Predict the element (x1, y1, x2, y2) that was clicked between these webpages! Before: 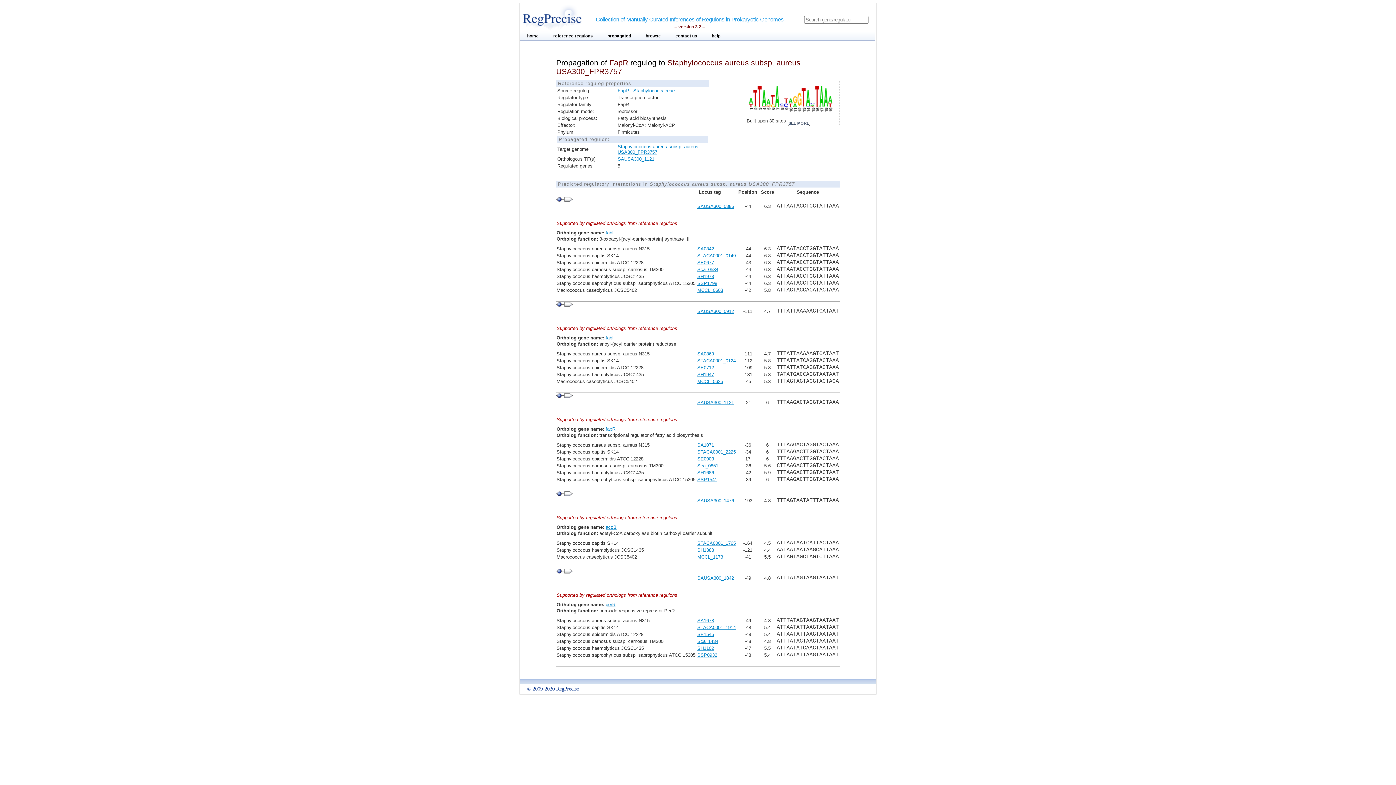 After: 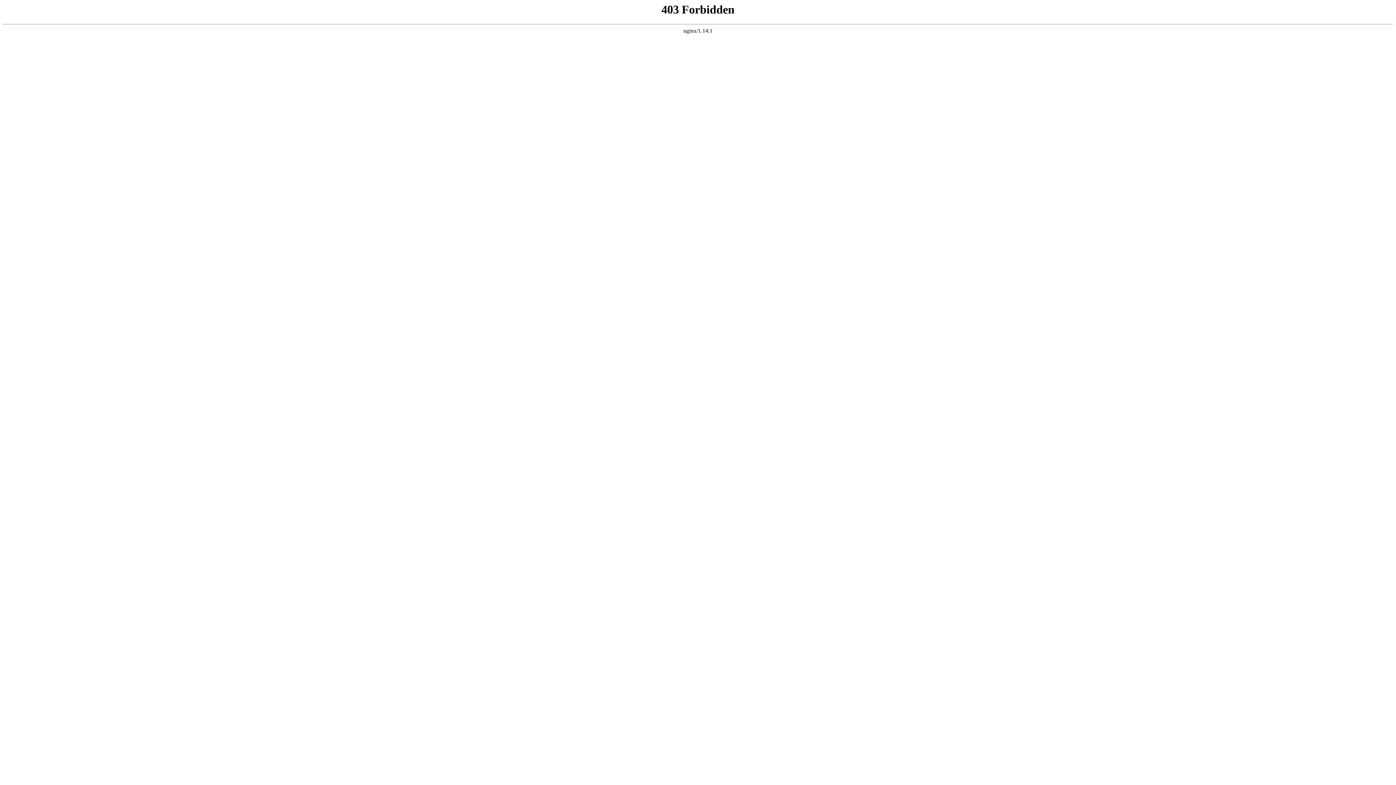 Action: label: STACA0001_1765 bbox: (697, 540, 736, 546)